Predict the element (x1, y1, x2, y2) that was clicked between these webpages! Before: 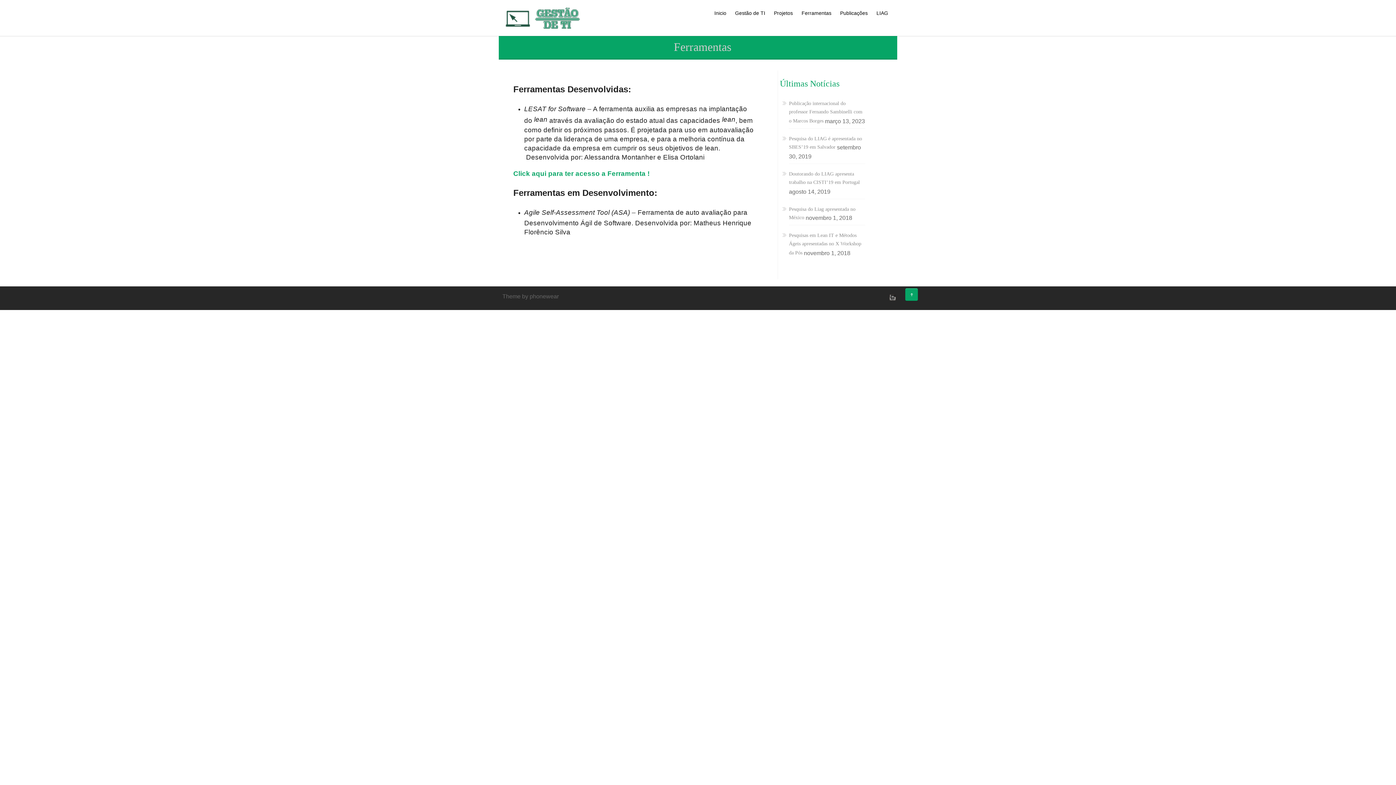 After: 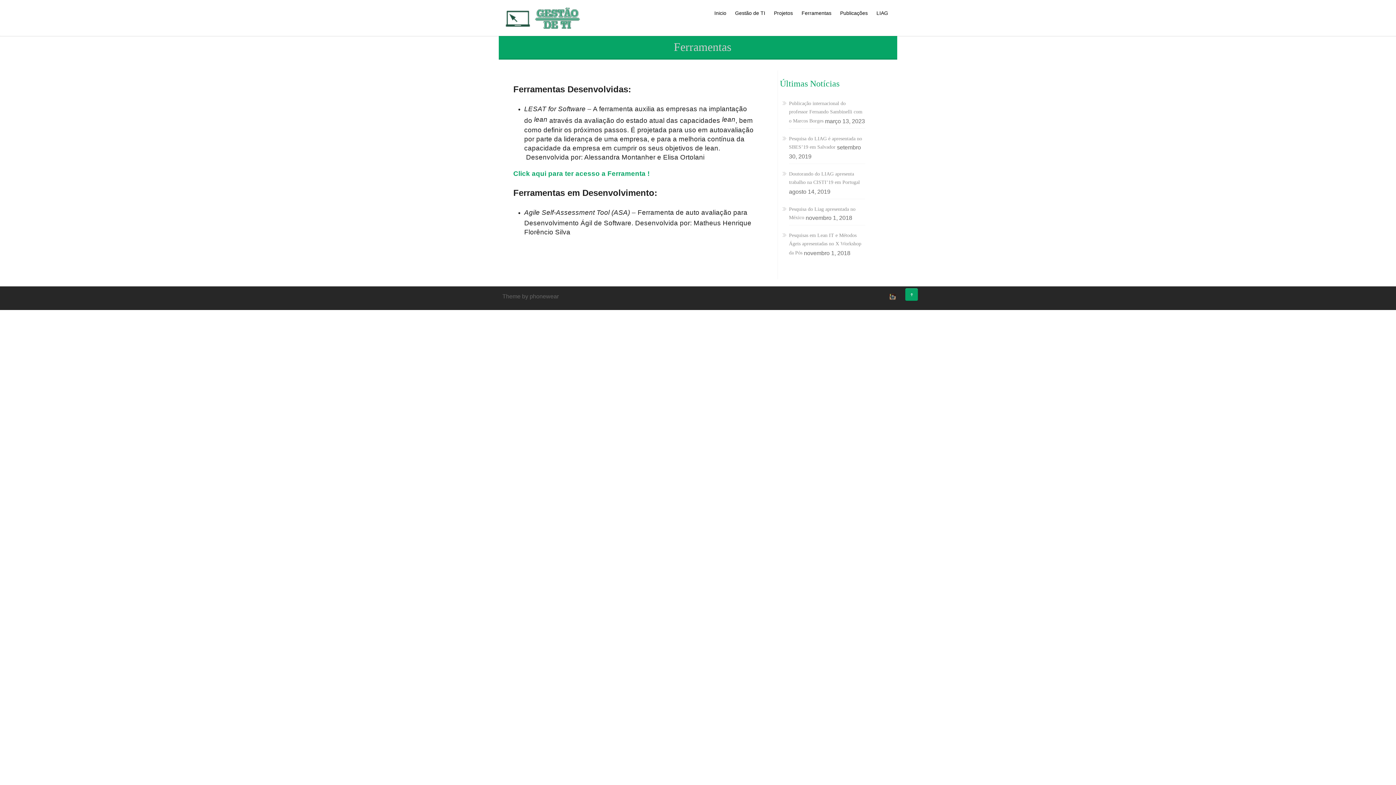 Action: bbox: (886, 292, 897, 302)